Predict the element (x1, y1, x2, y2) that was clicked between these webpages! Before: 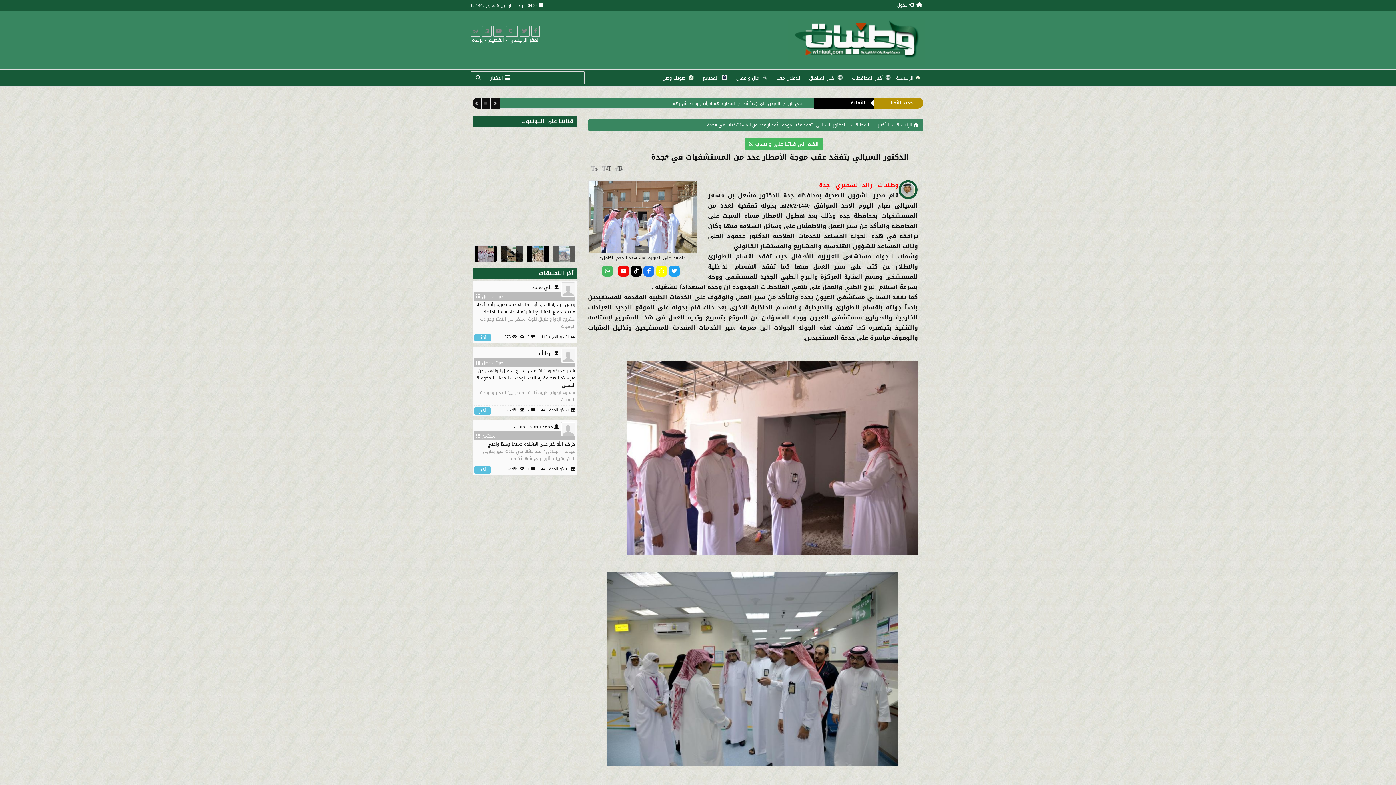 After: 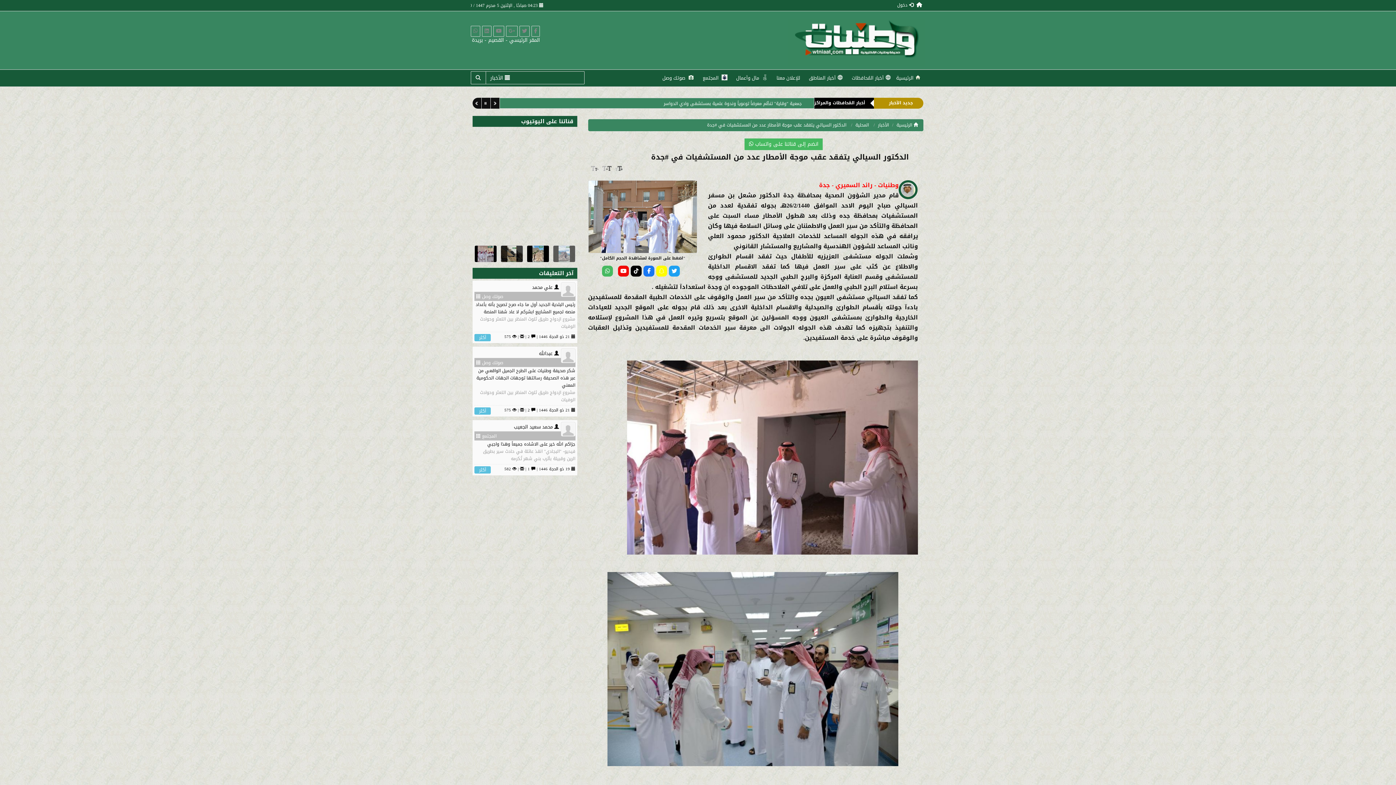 Action: label: أخبار عسير bbox: (843, 98, 865, 106)